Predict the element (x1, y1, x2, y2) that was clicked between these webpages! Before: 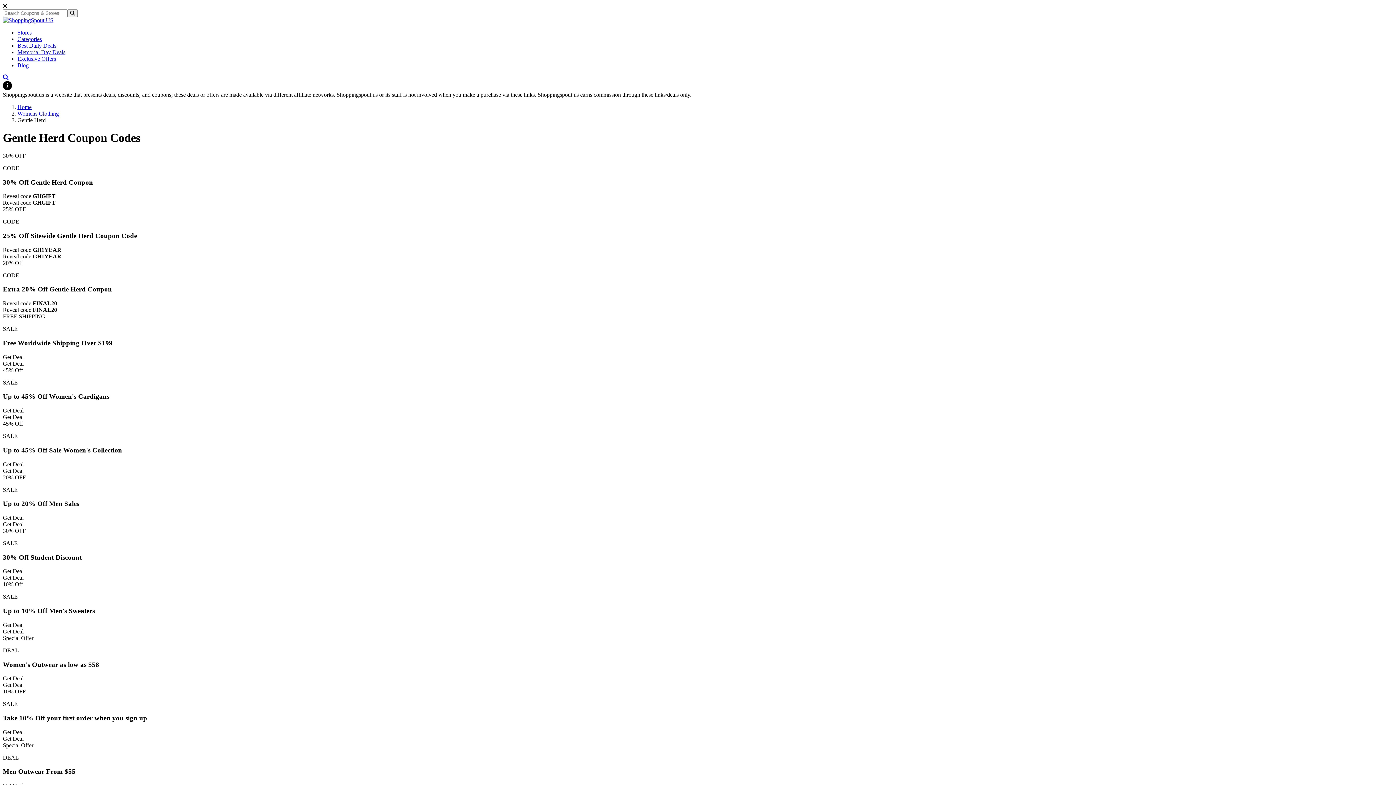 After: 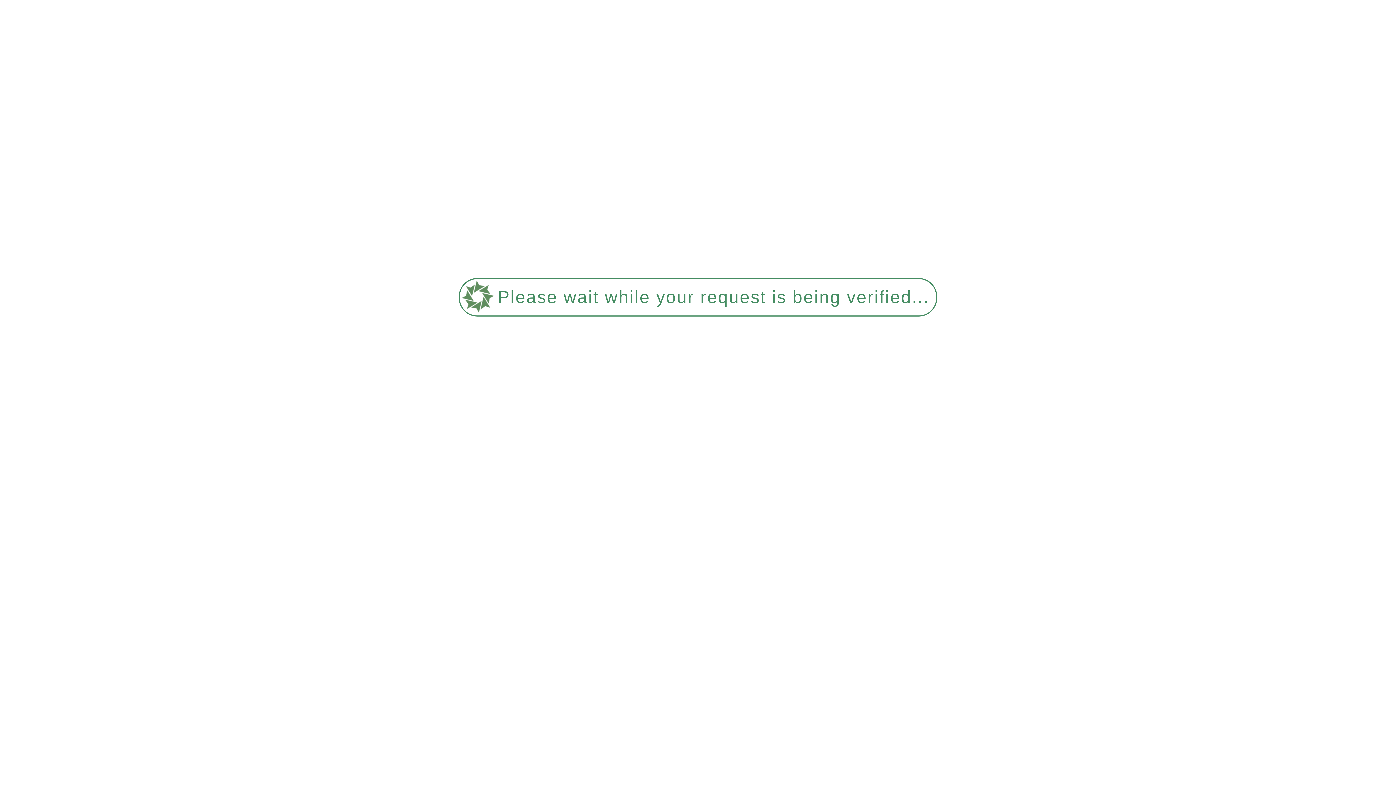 Action: label: Best Daily Deals bbox: (17, 42, 56, 48)